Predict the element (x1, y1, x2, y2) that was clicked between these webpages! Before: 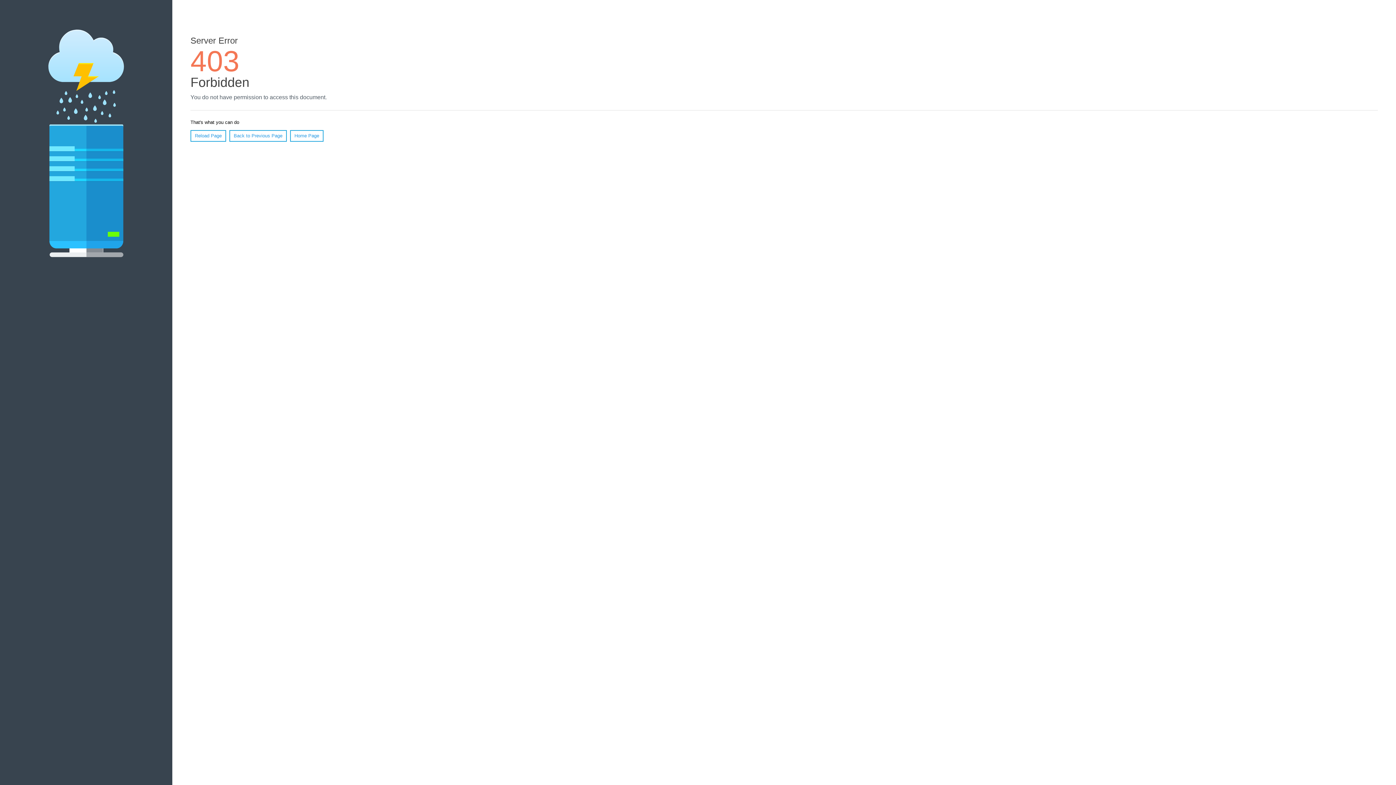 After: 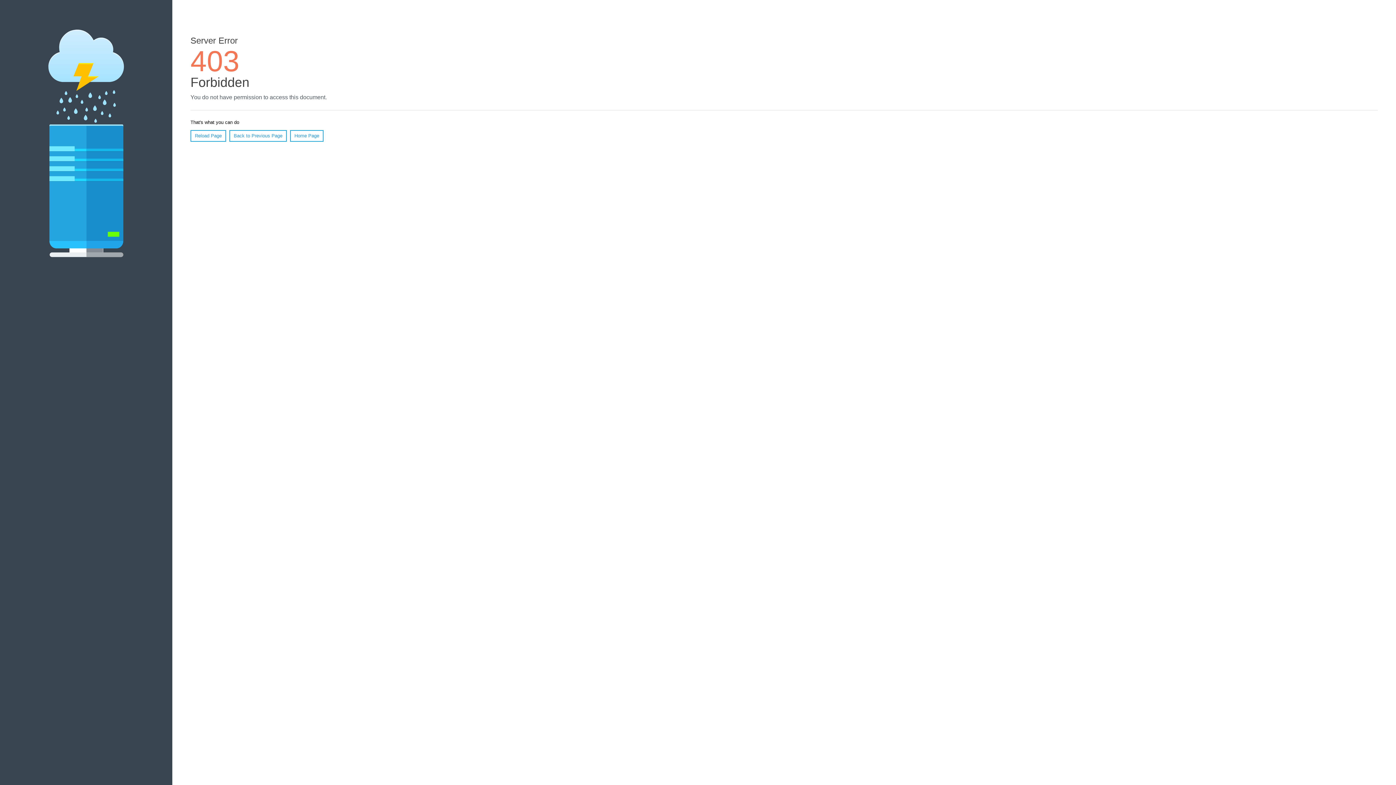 Action: bbox: (290, 130, 323, 141) label: Home Page